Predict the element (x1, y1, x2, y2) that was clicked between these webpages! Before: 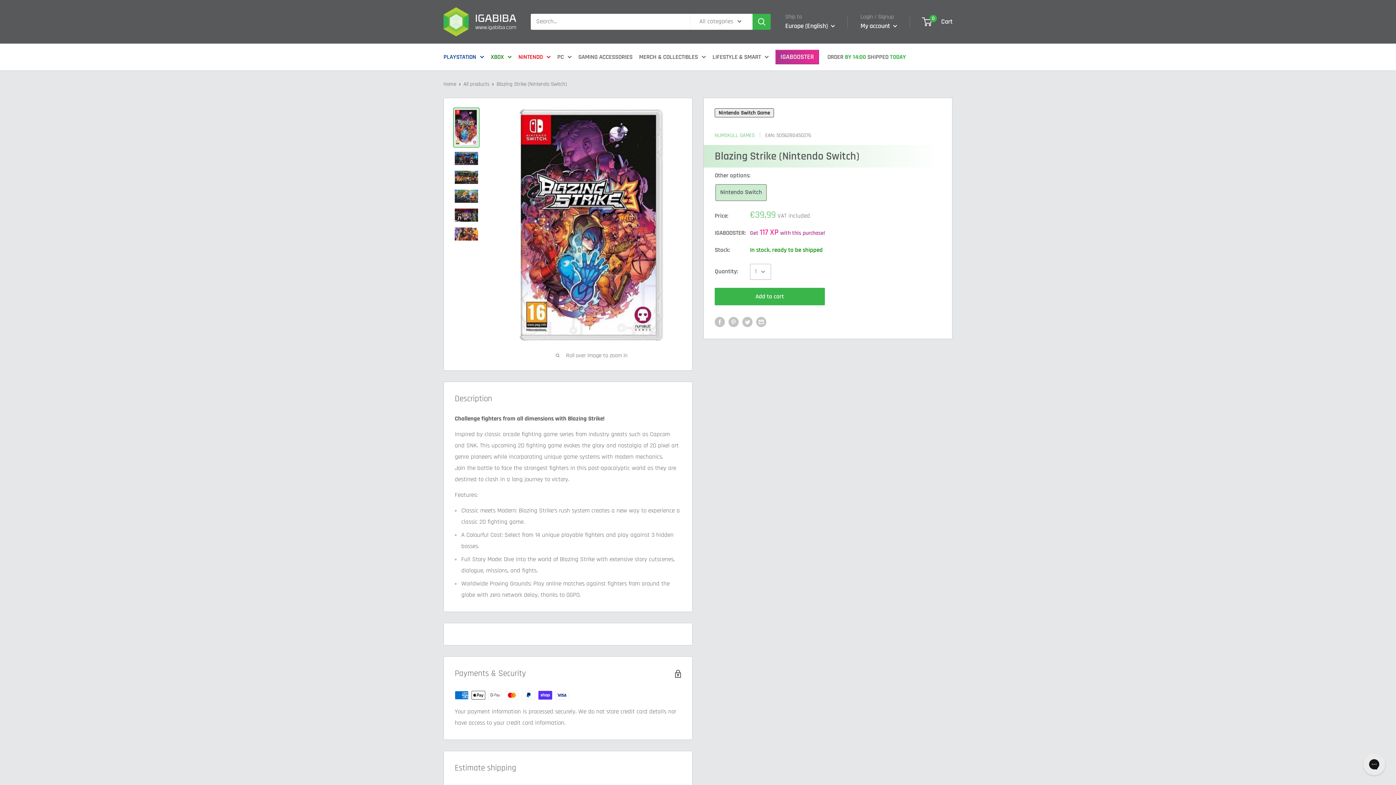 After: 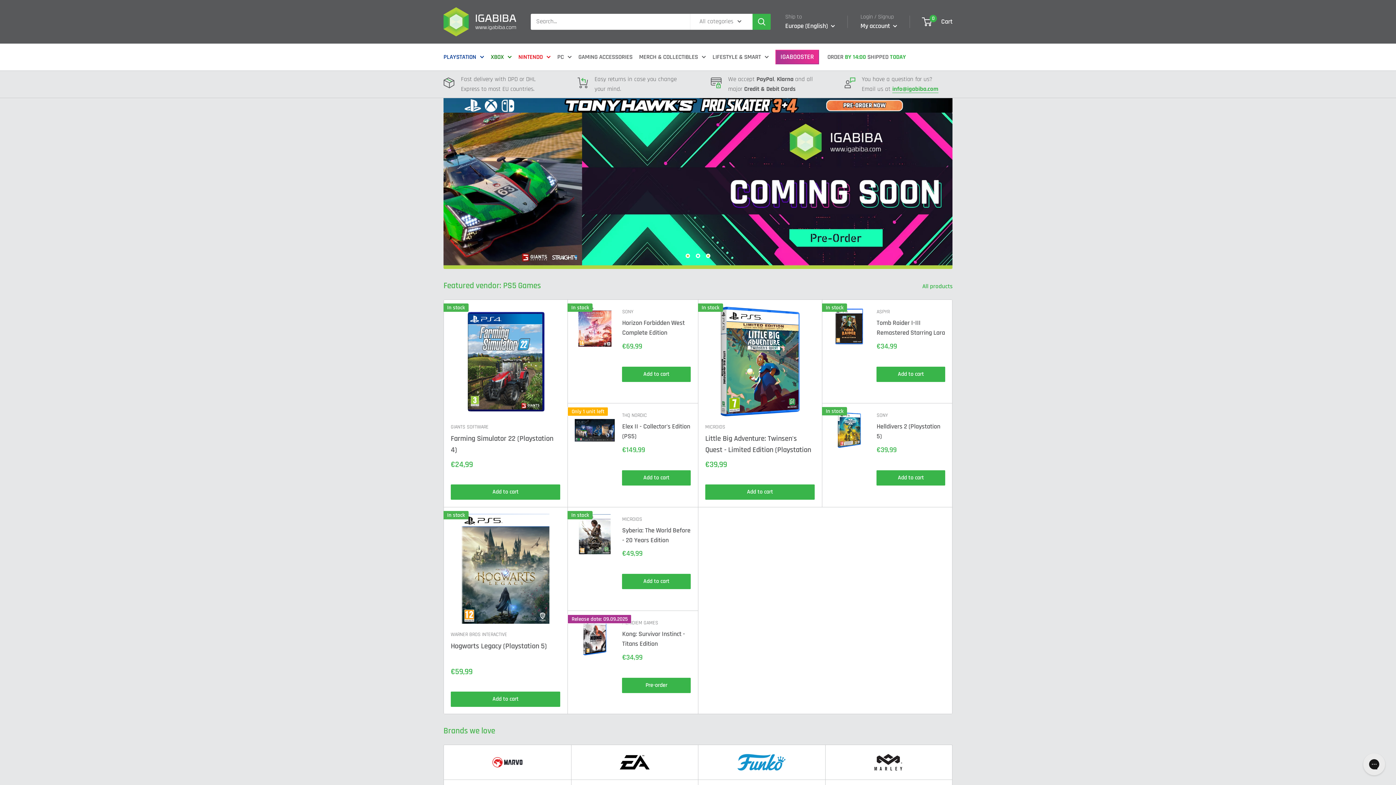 Action: bbox: (443, 7, 516, 36)